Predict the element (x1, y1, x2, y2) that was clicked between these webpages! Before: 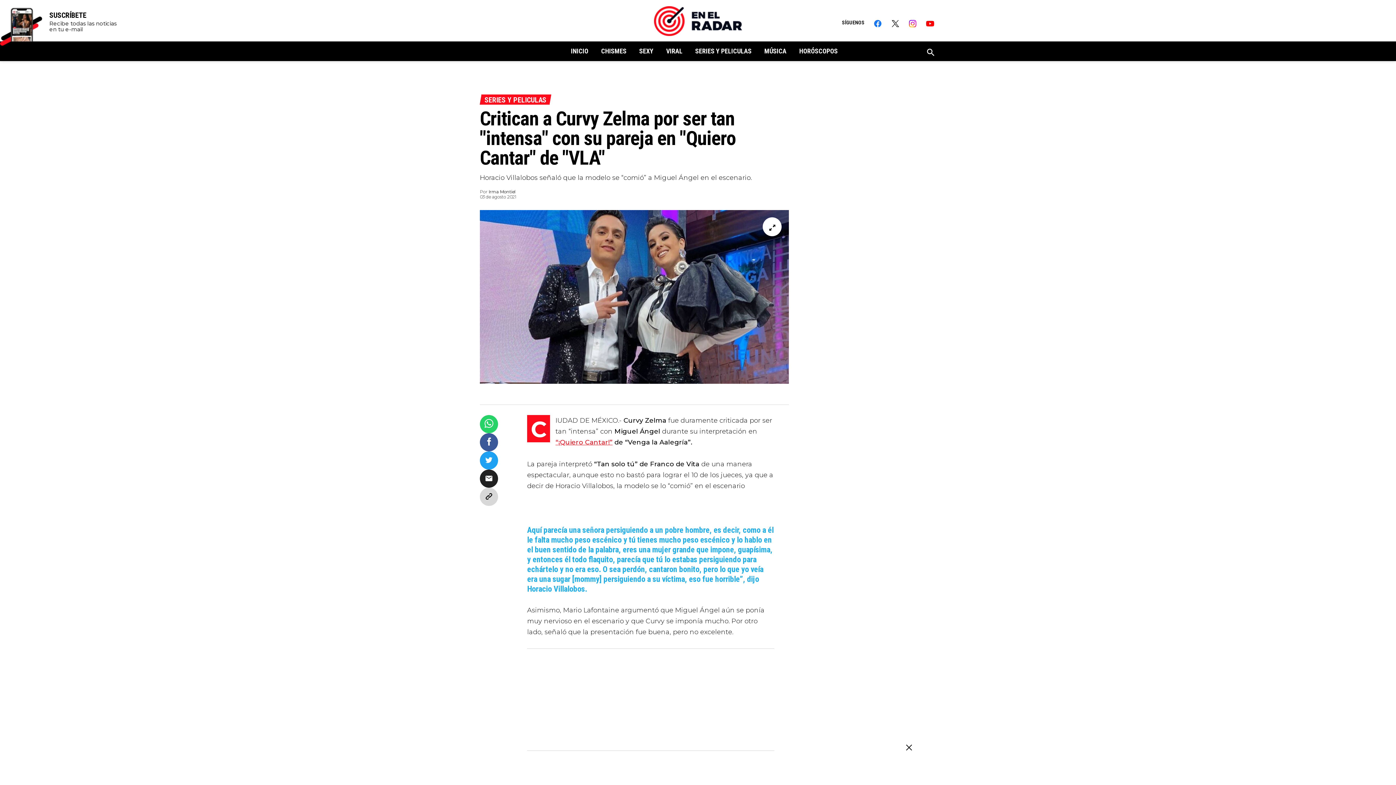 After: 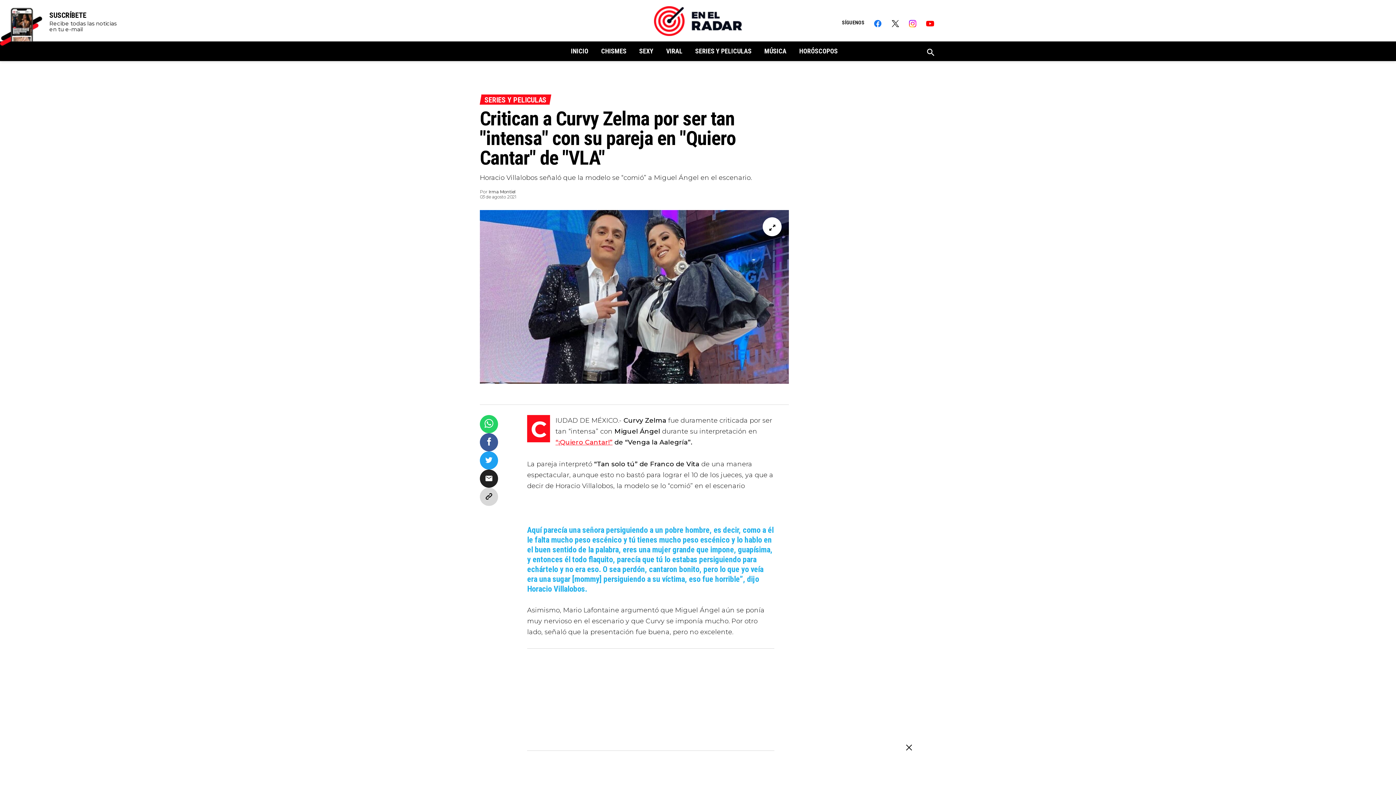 Action: label: “¡Quiero Cantar!” bbox: (555, 438, 612, 446)